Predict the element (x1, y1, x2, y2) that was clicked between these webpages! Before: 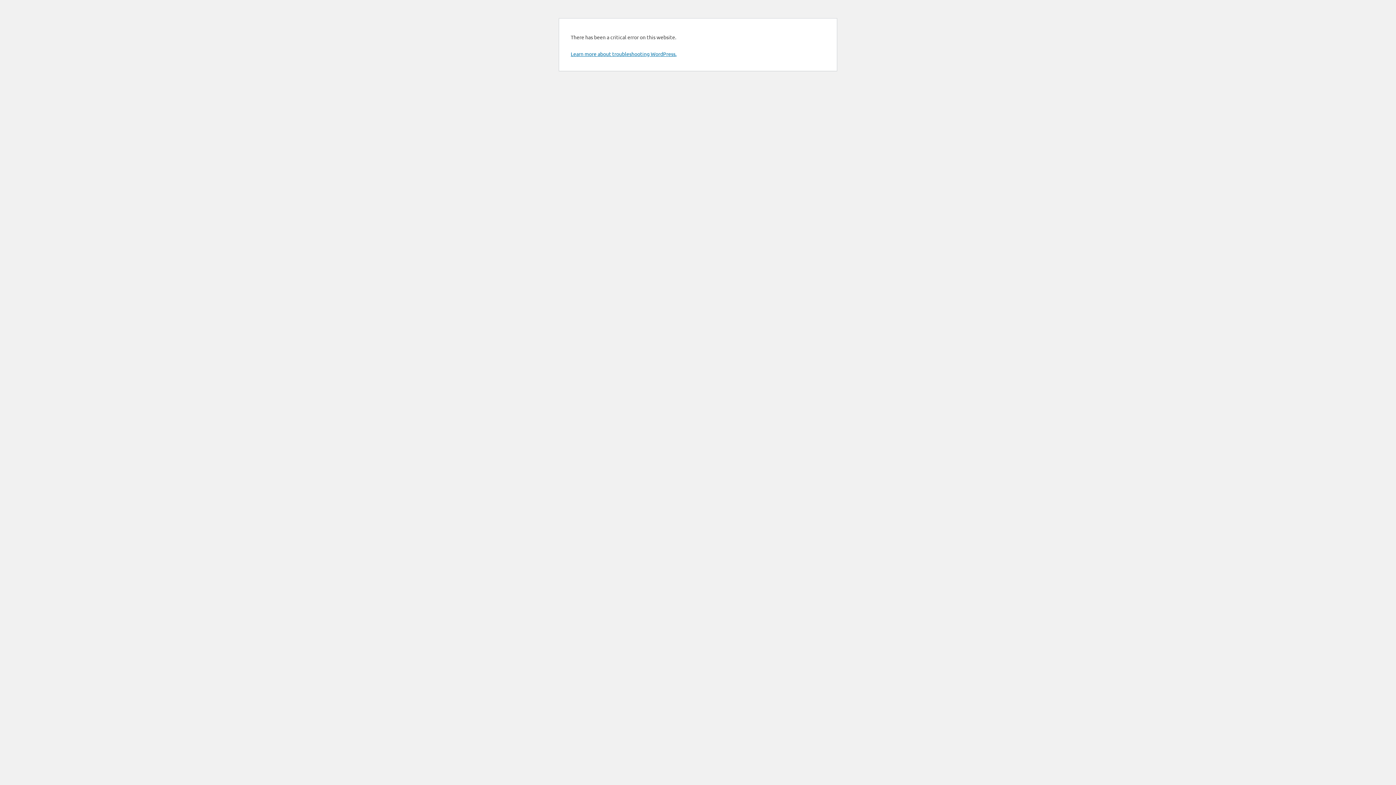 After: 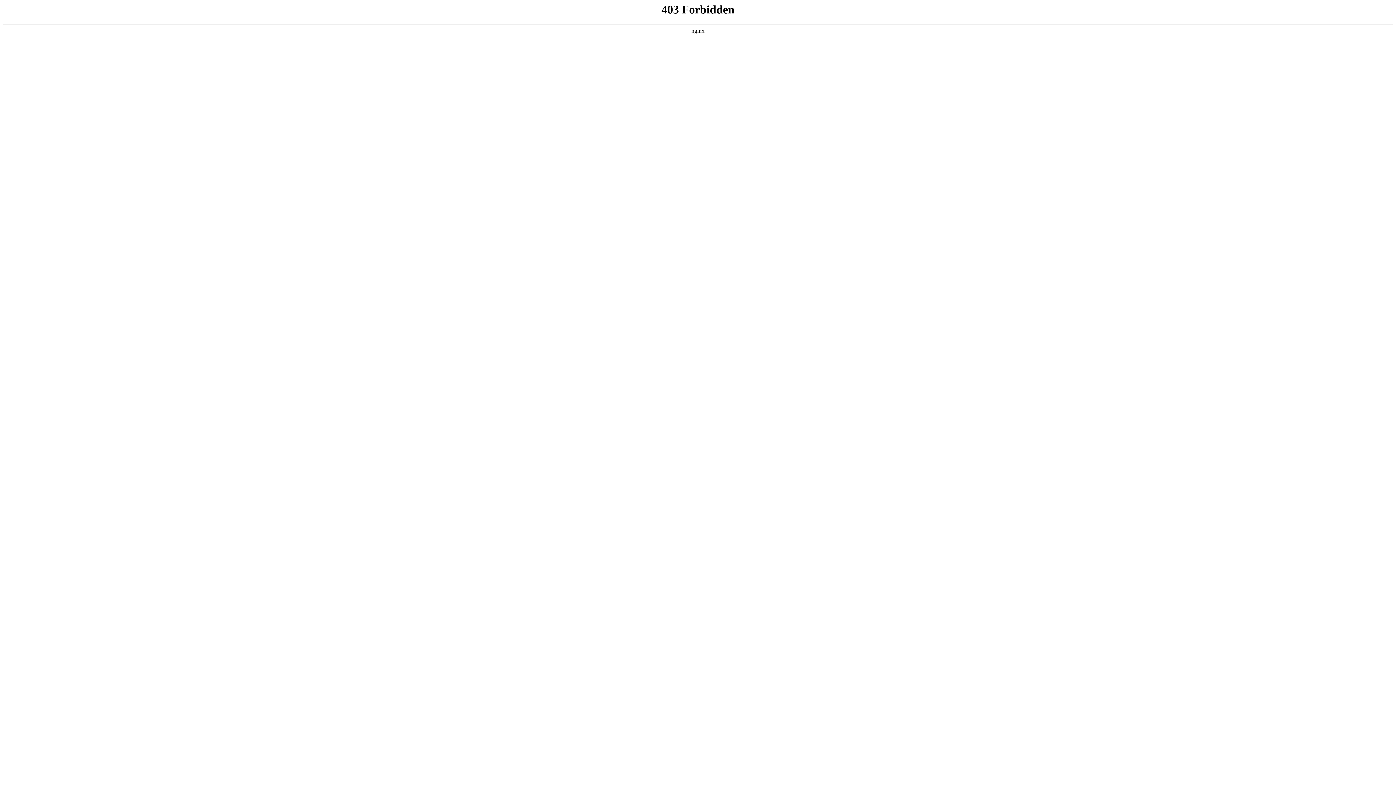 Action: label: Learn more about troubleshooting WordPress. bbox: (570, 50, 676, 57)